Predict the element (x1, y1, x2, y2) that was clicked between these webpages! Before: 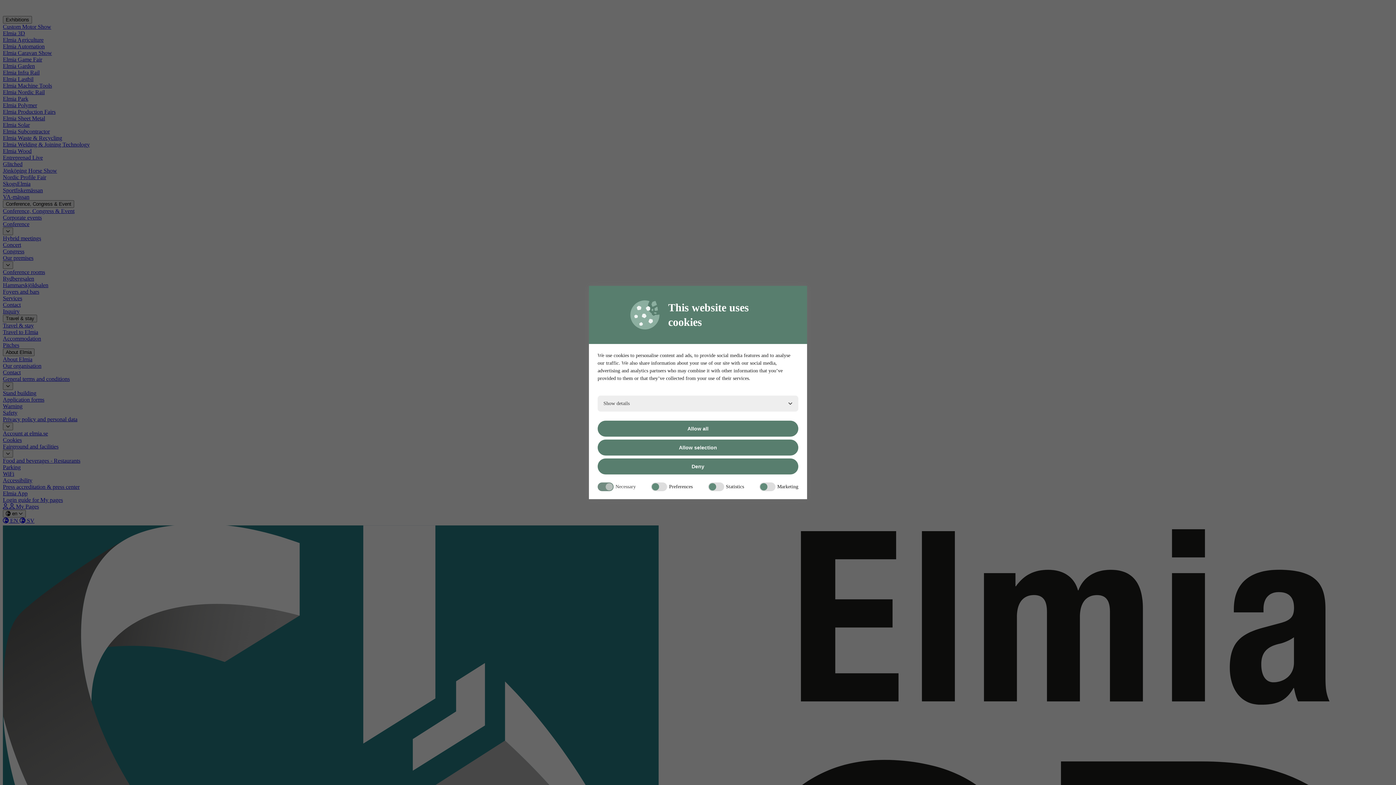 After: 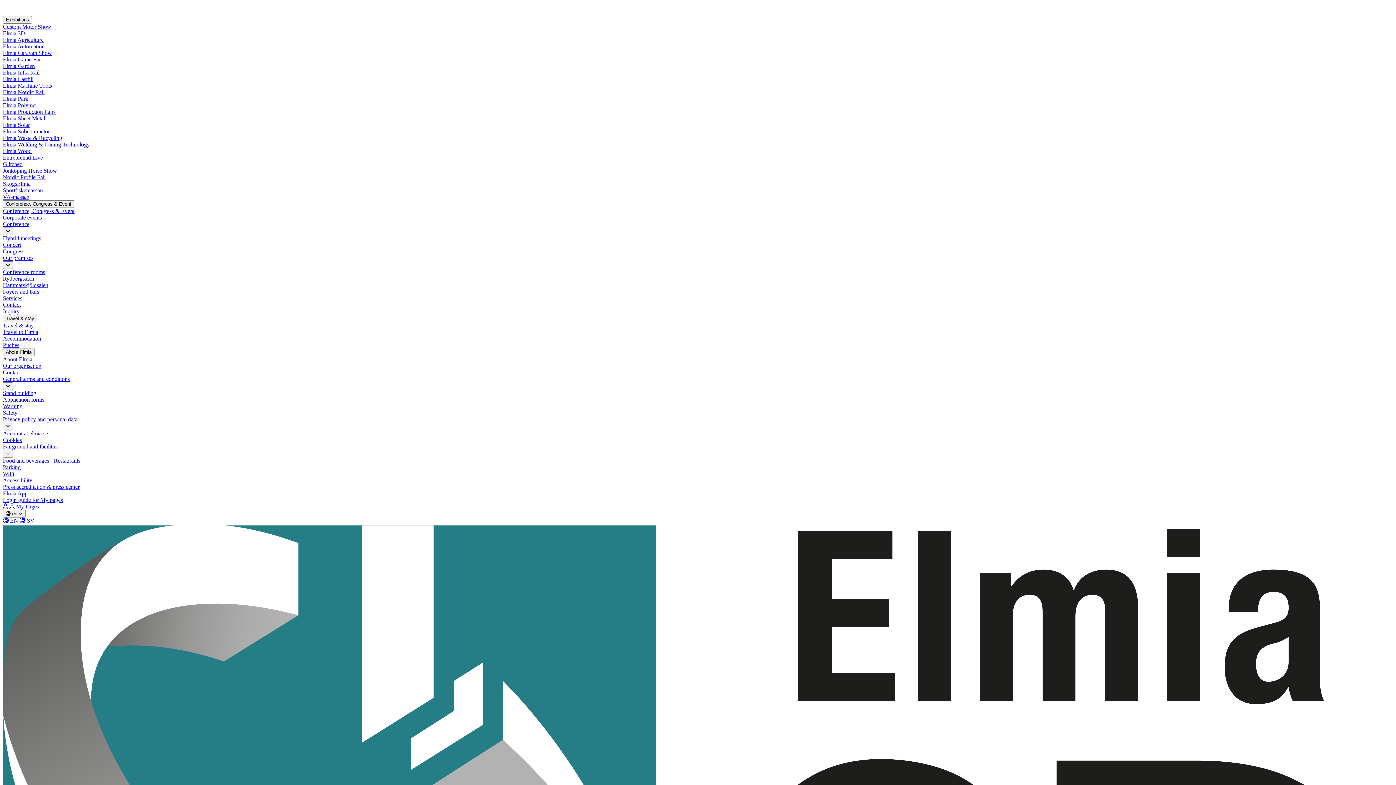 Action: bbox: (597, 420, 798, 436) label: Allow all